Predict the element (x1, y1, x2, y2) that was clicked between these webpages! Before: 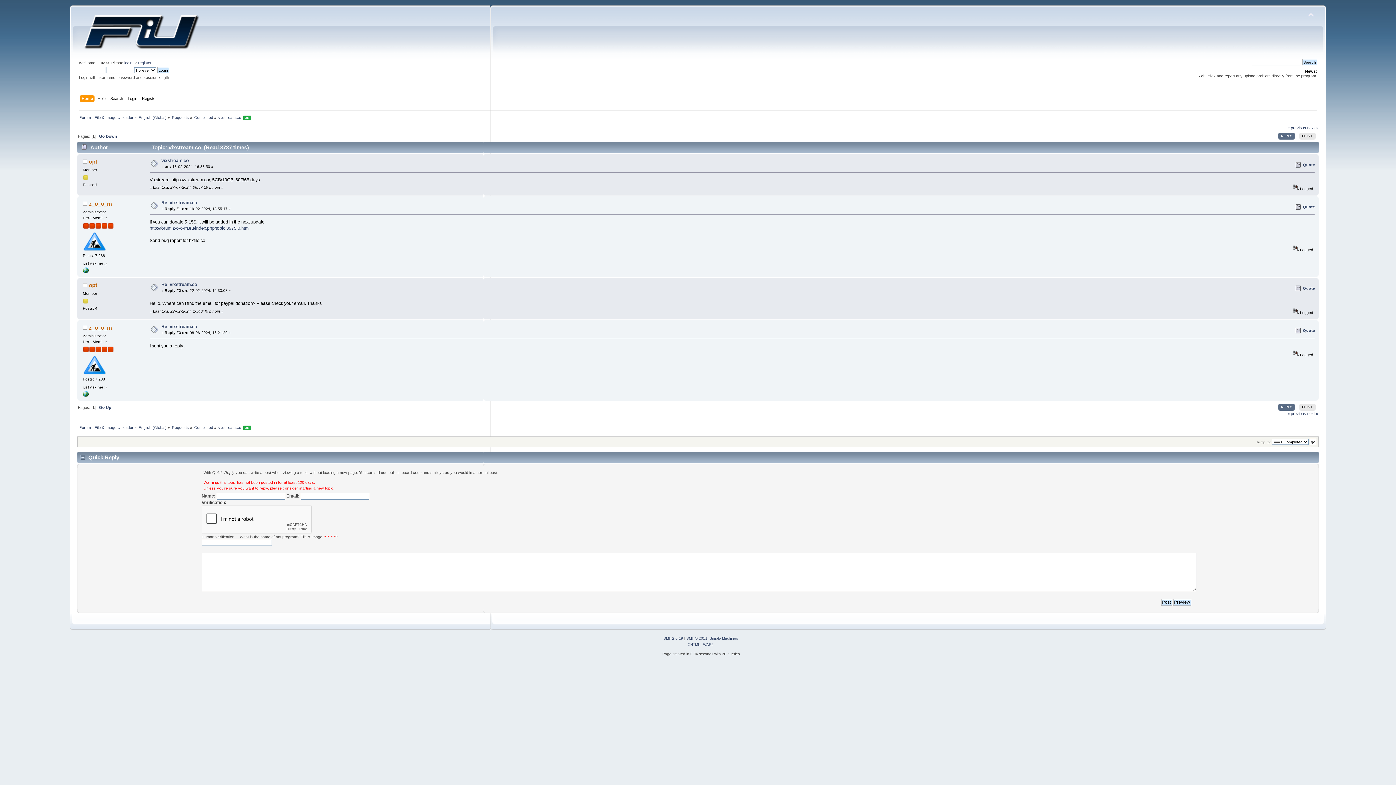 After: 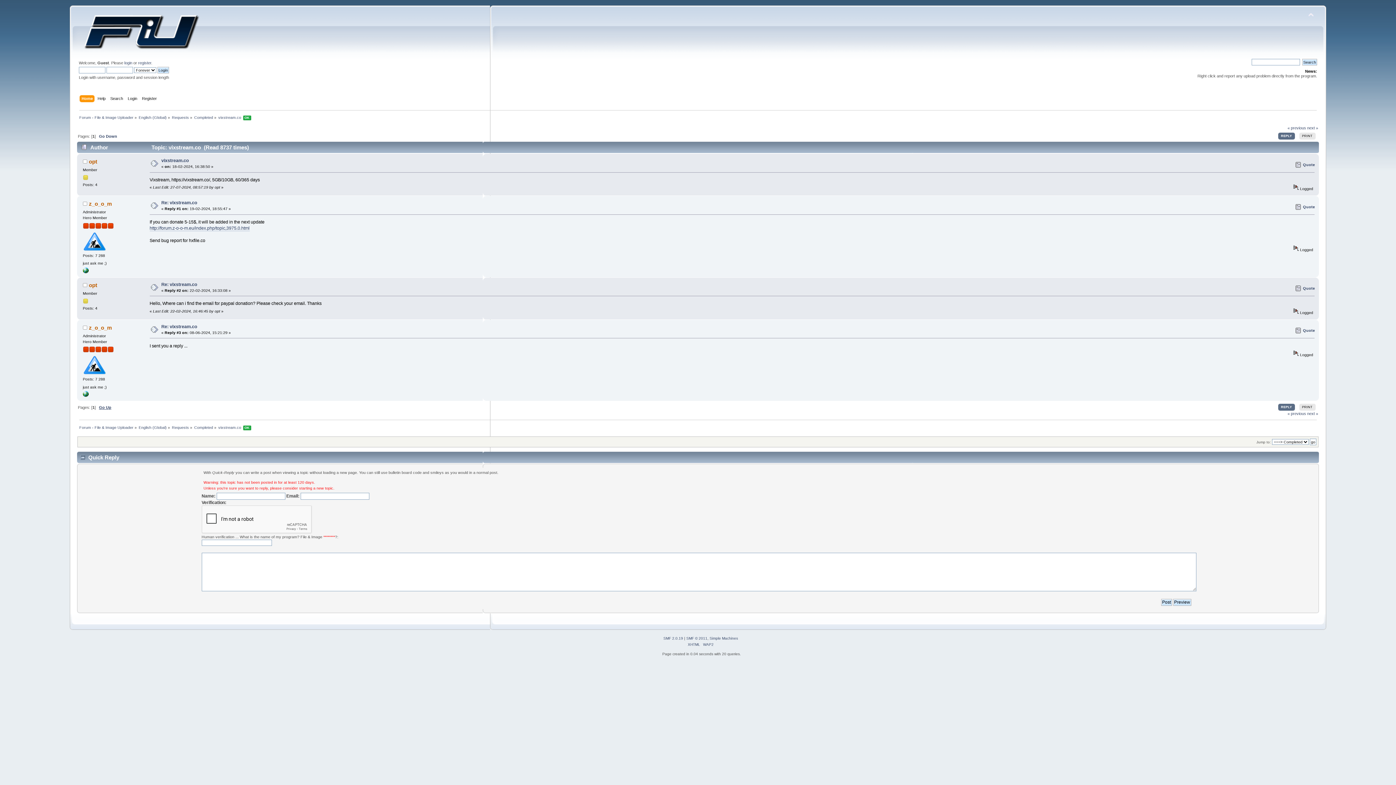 Action: bbox: (98, 405, 111, 409) label: Go Up